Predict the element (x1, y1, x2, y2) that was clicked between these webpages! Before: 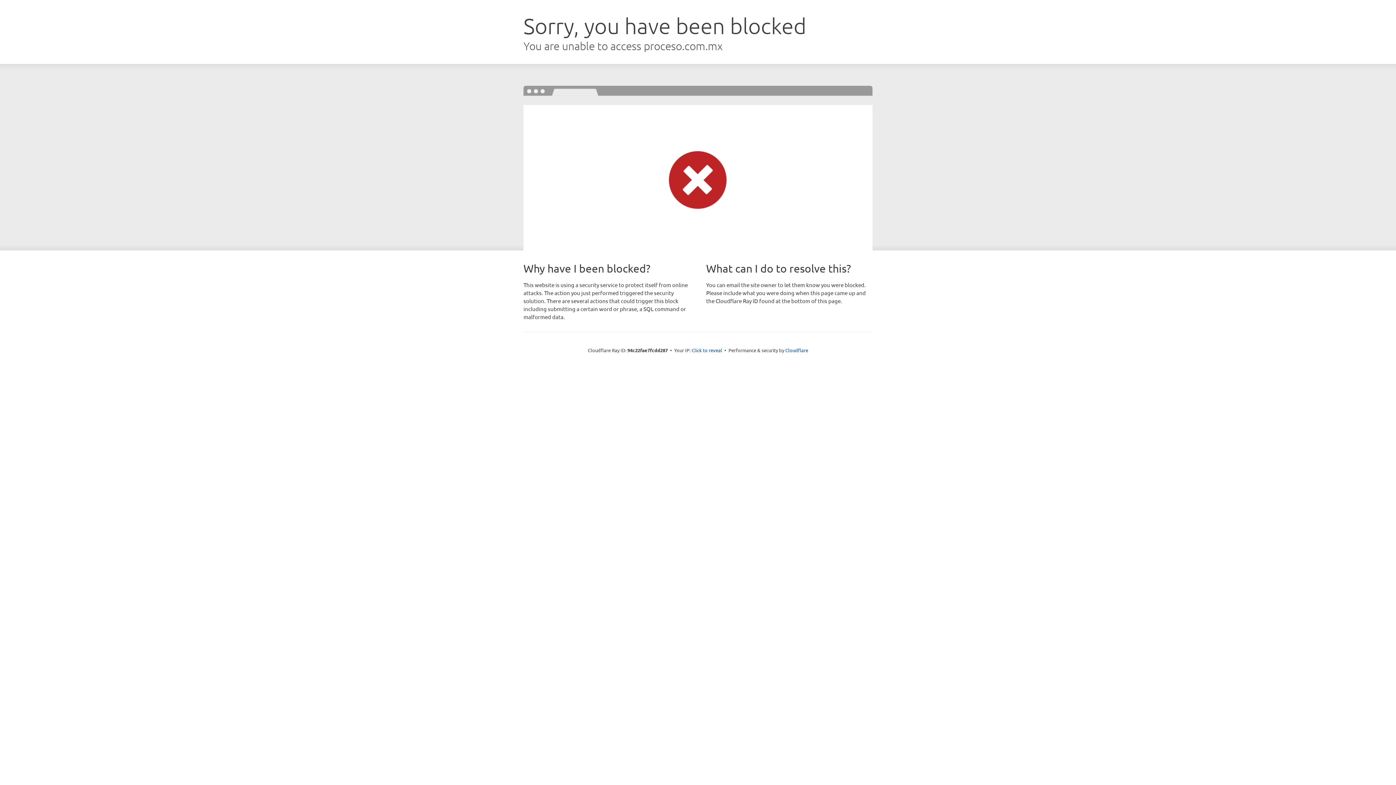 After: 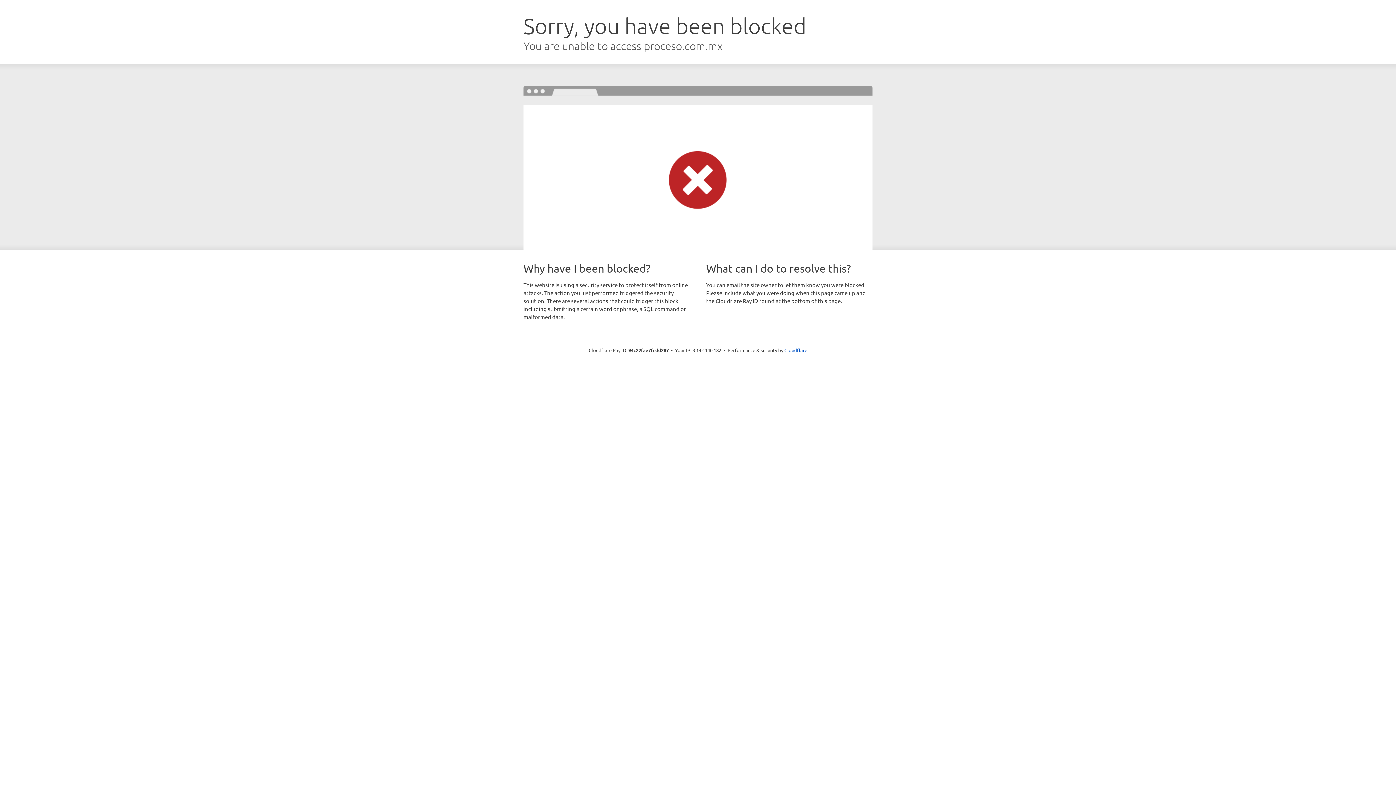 Action: label: Click to reveal bbox: (691, 346, 722, 353)